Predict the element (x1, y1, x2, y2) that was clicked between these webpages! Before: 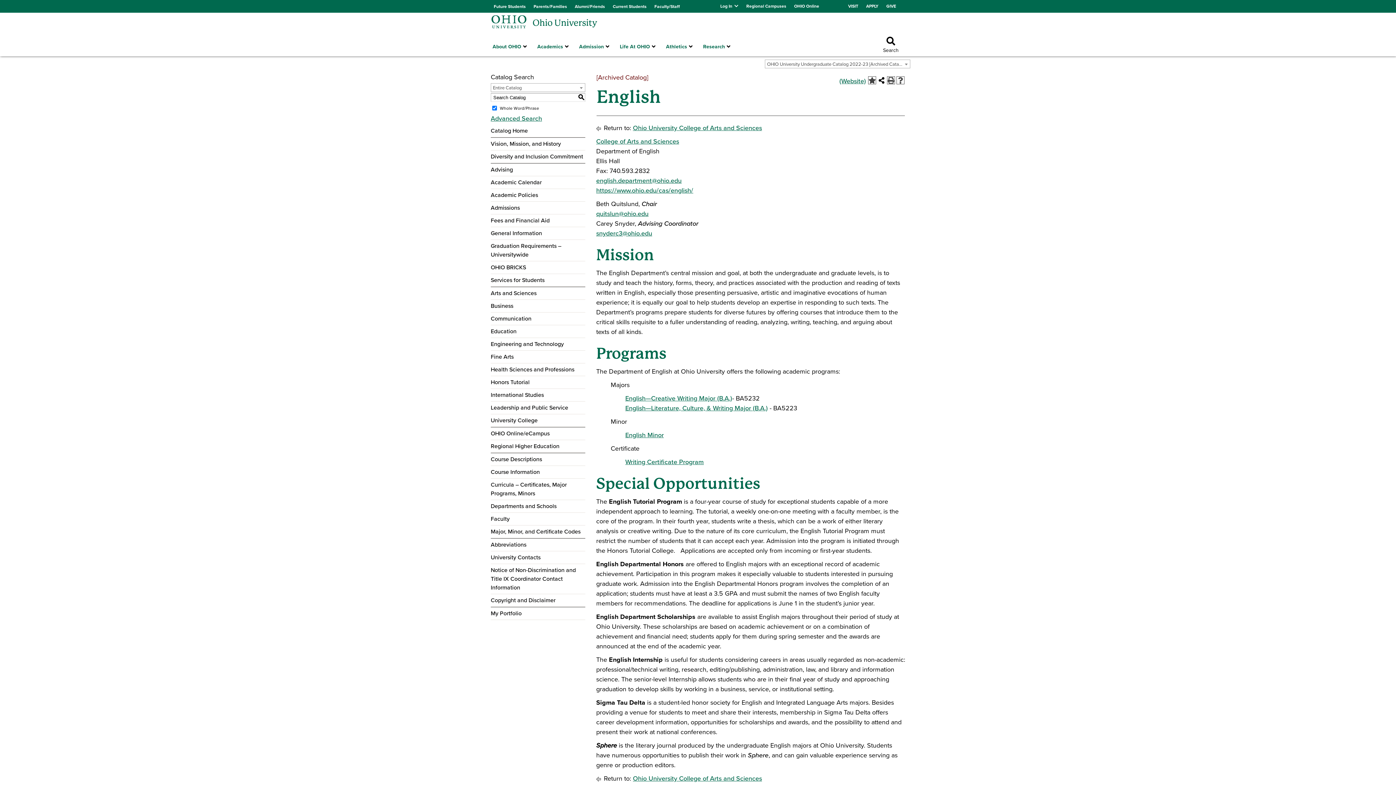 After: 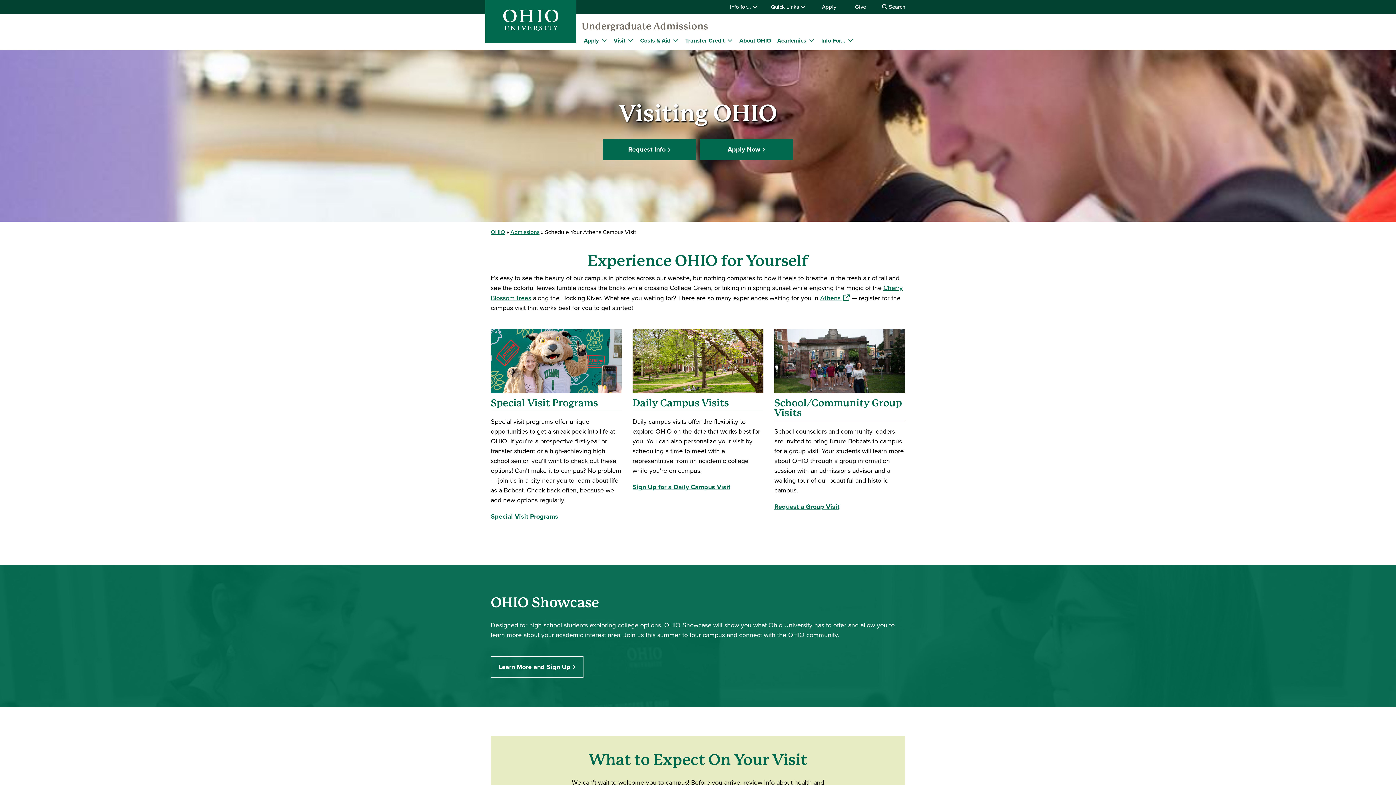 Action: label: Schedule a visit to OHIO University bbox: (845, 0, 861, 12)